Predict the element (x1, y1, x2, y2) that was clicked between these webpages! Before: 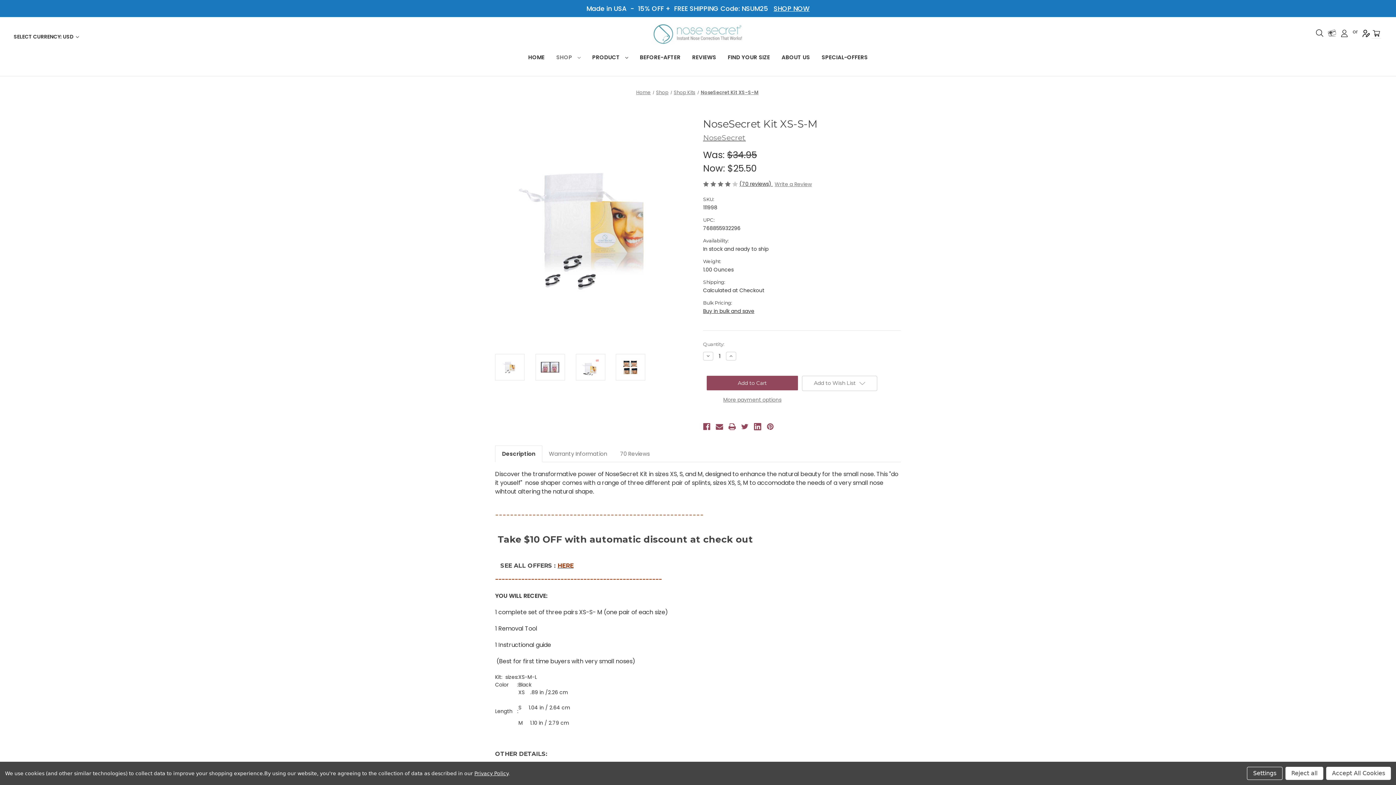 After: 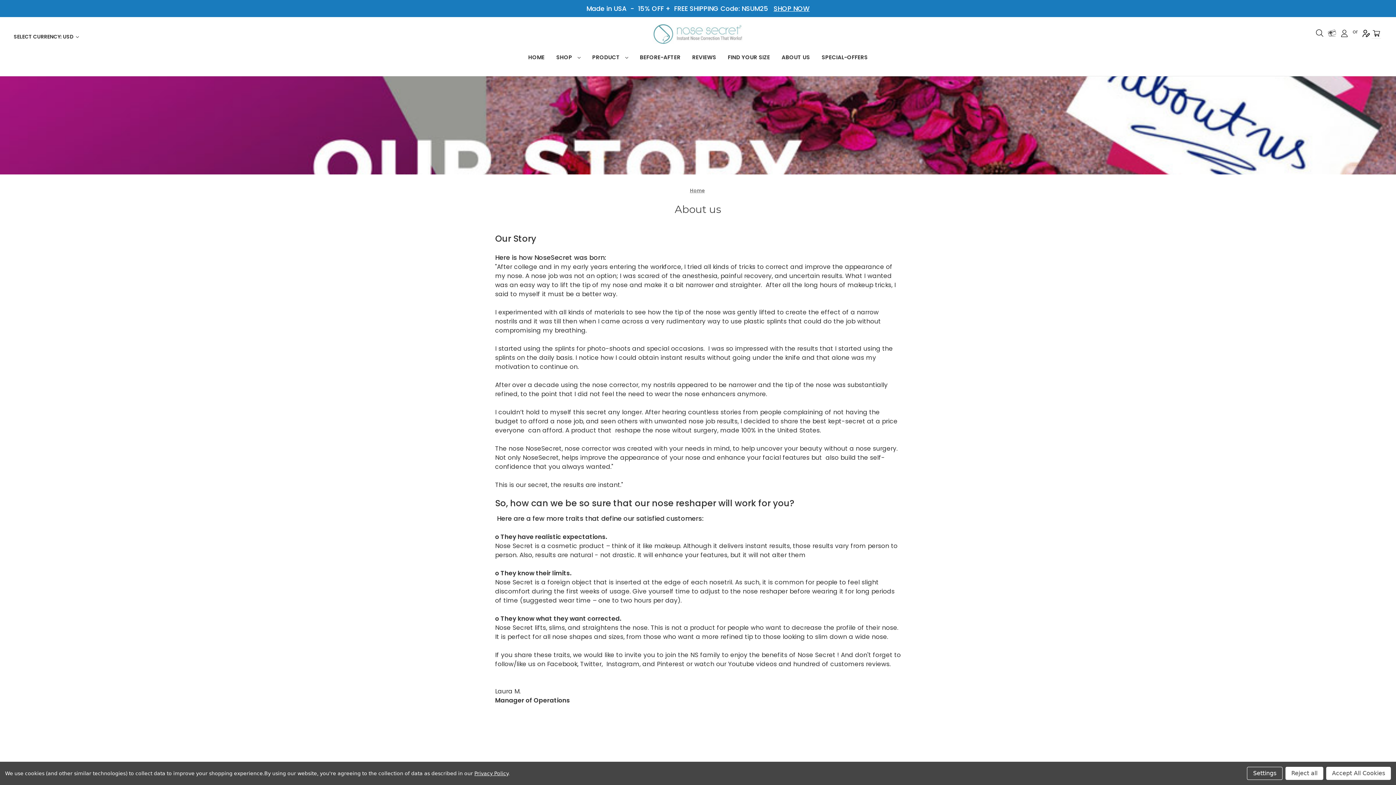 Action: label: About Us bbox: (775, 49, 815, 67)